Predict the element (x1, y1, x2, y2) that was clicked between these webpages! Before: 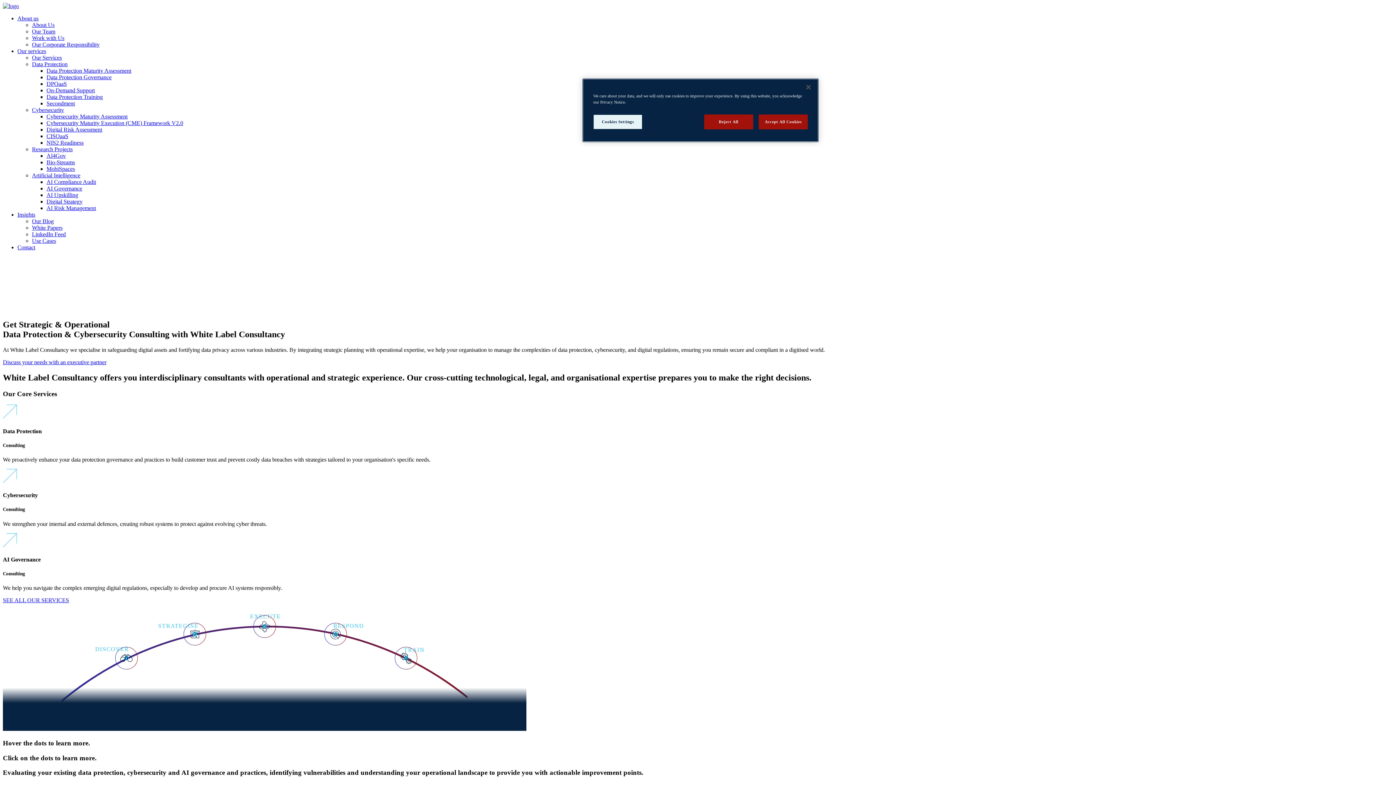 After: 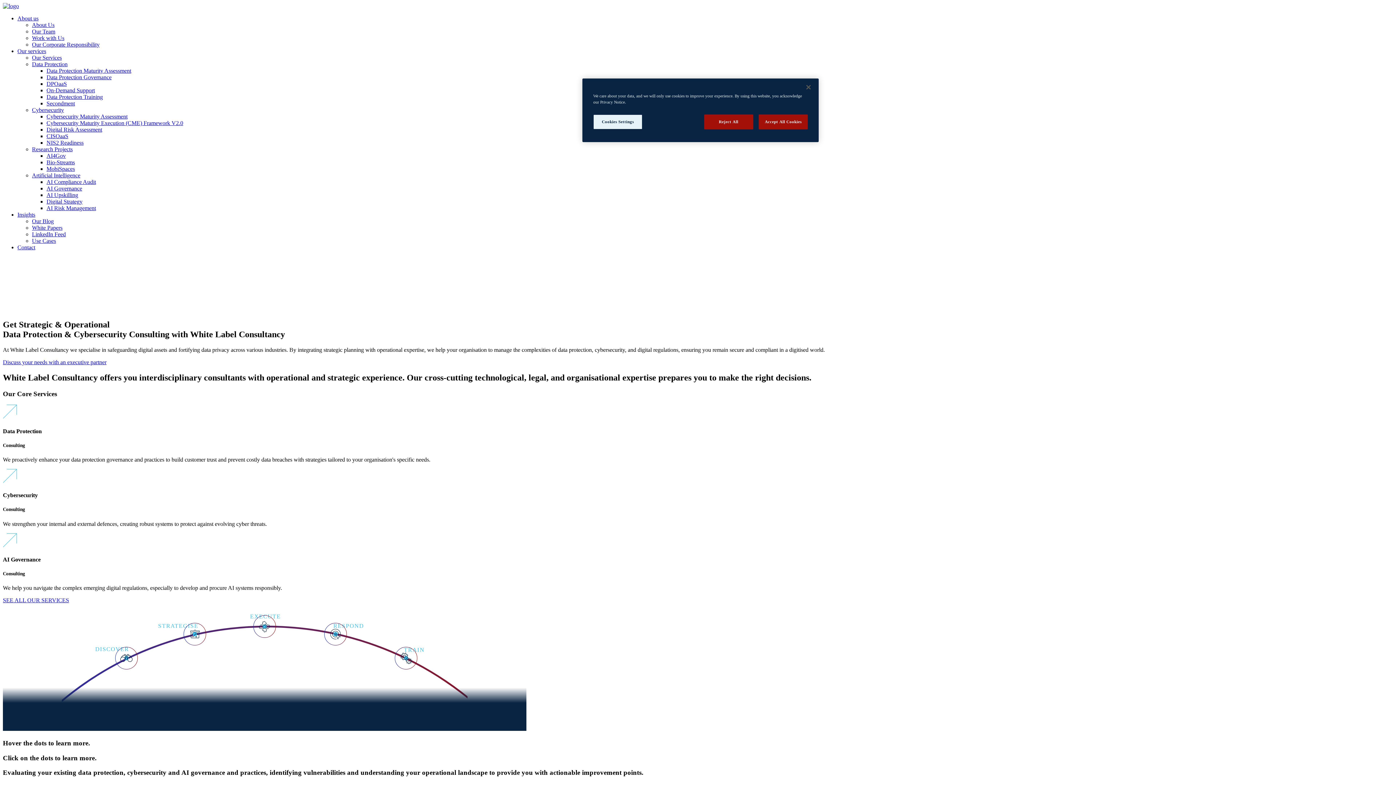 Action: label: Artificial Intelligence bbox: (32, 172, 80, 178)